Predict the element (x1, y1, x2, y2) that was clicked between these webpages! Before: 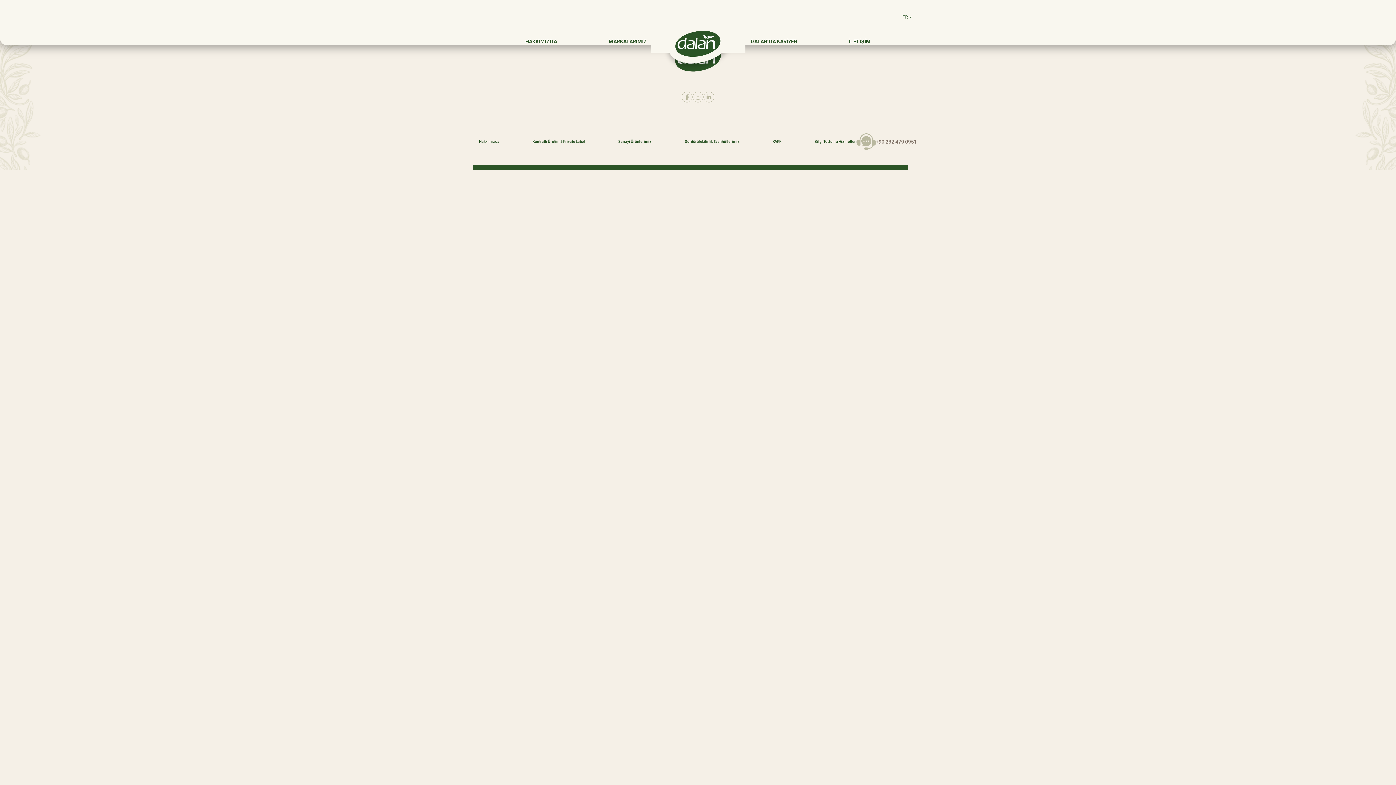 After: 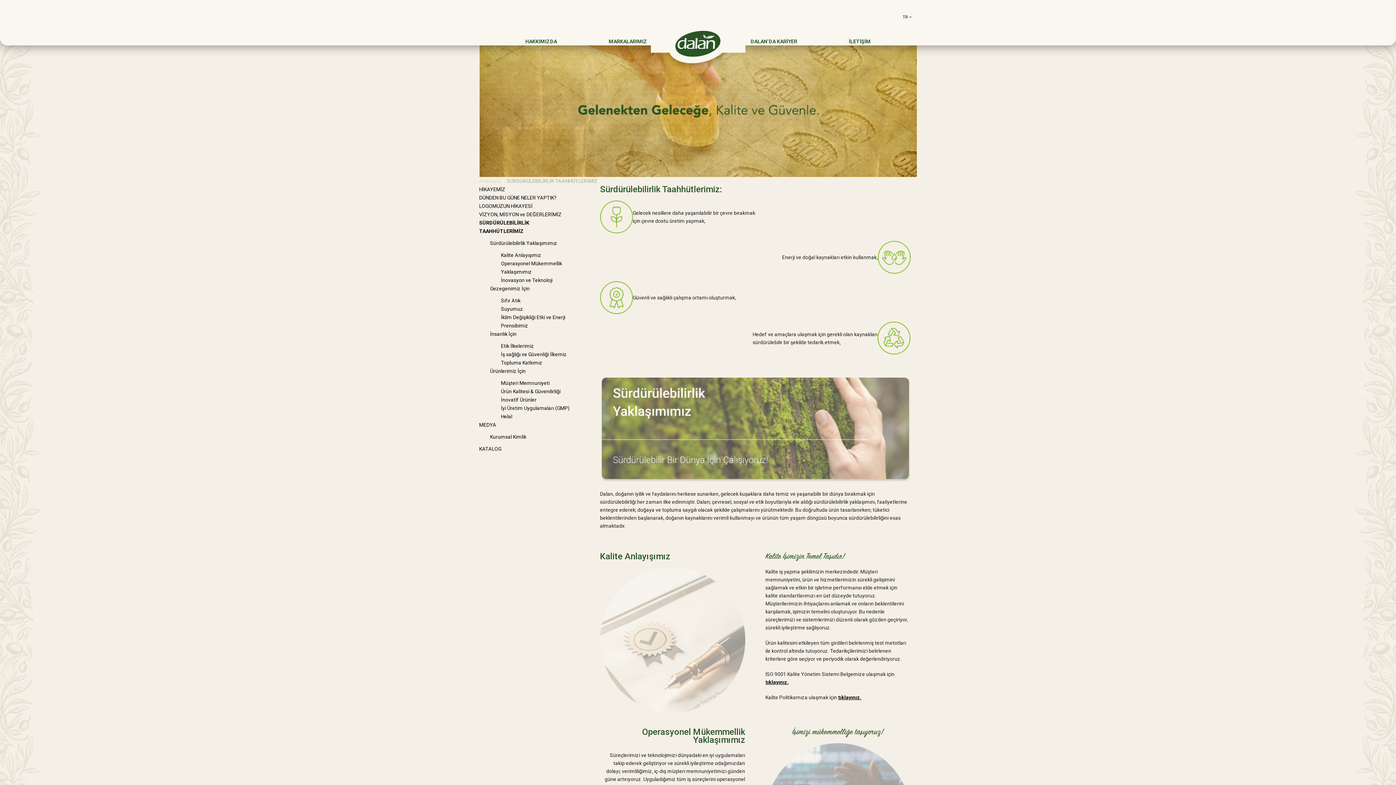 Action: label: Sürdürülebilirlik Taahhütlerimiz bbox: (684, 139, 739, 143)